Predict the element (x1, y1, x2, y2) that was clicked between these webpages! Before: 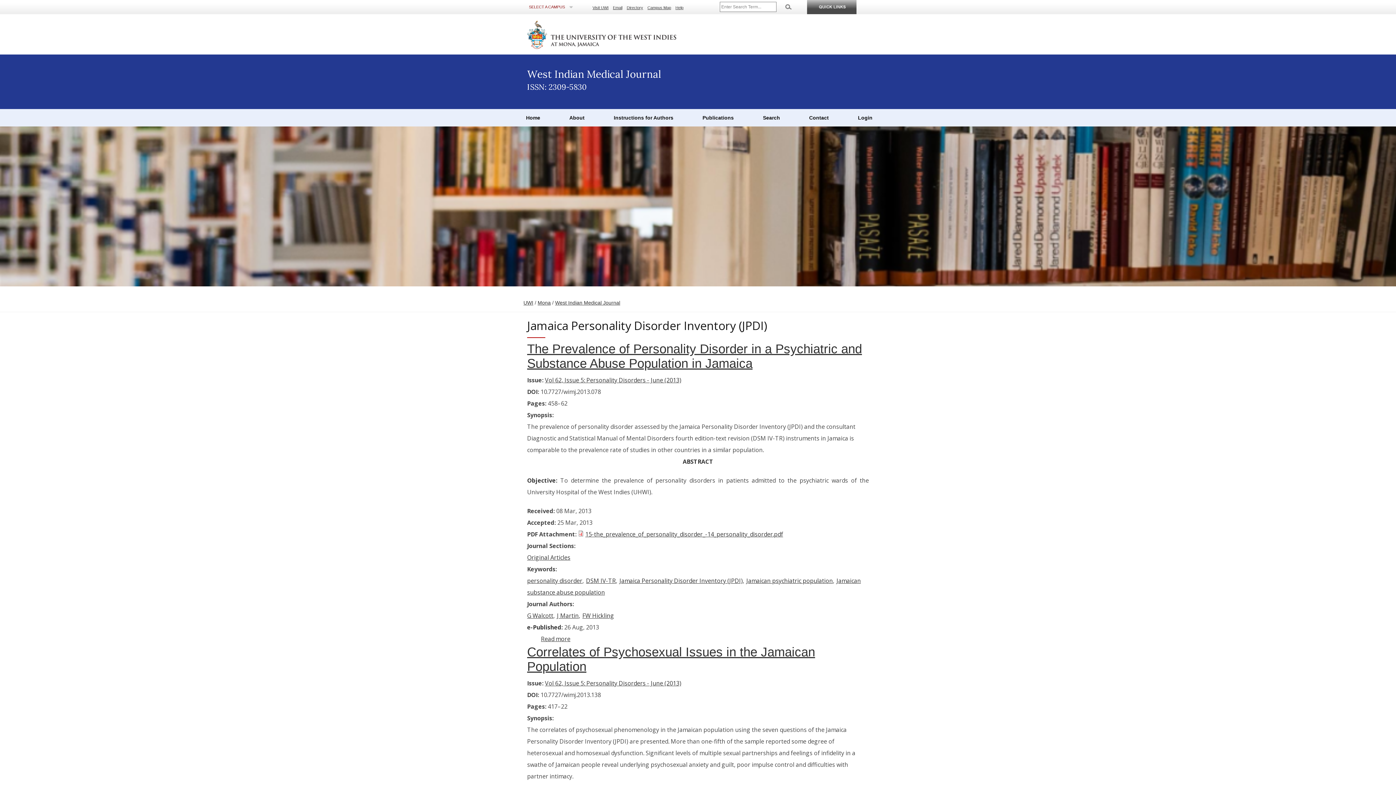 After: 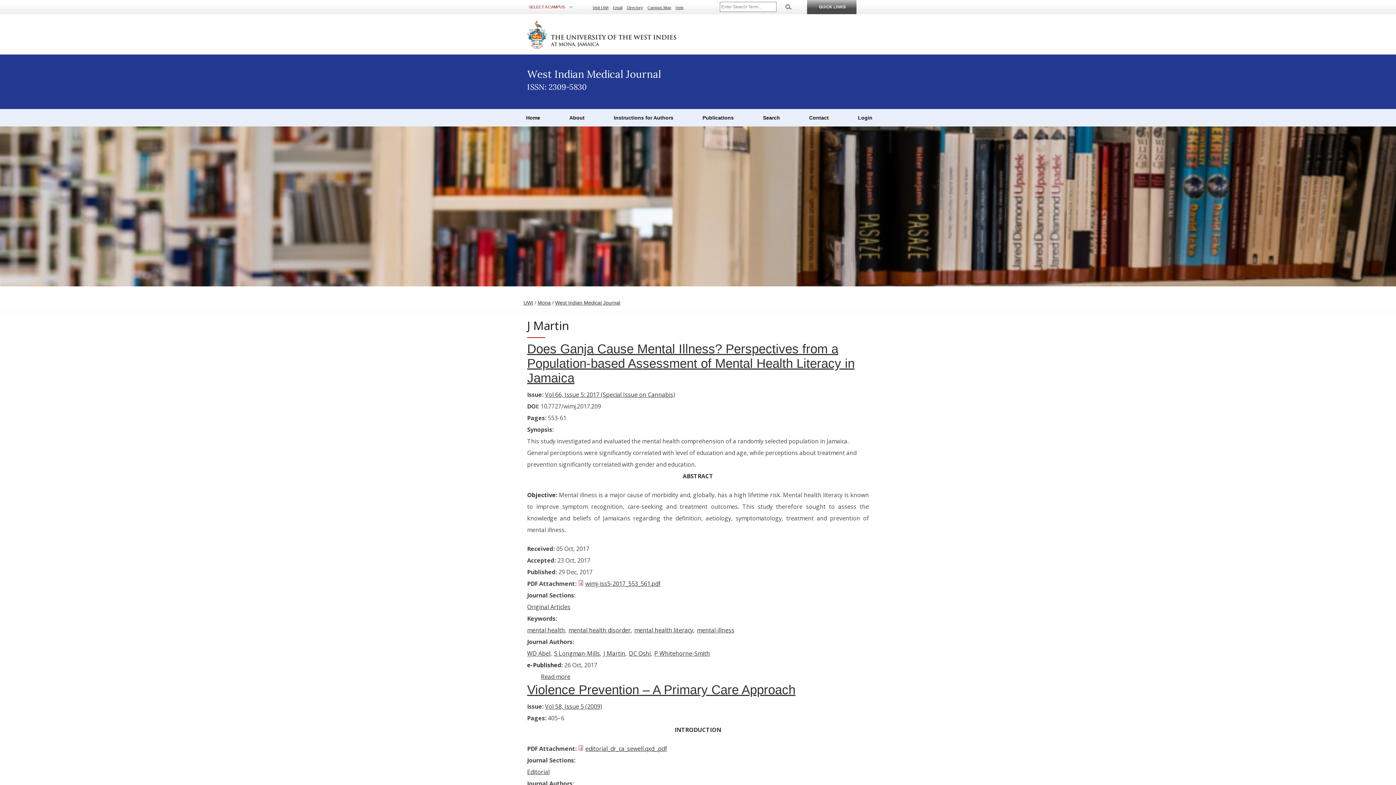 Action: bbox: (557, 612, 578, 620) label: J Martin